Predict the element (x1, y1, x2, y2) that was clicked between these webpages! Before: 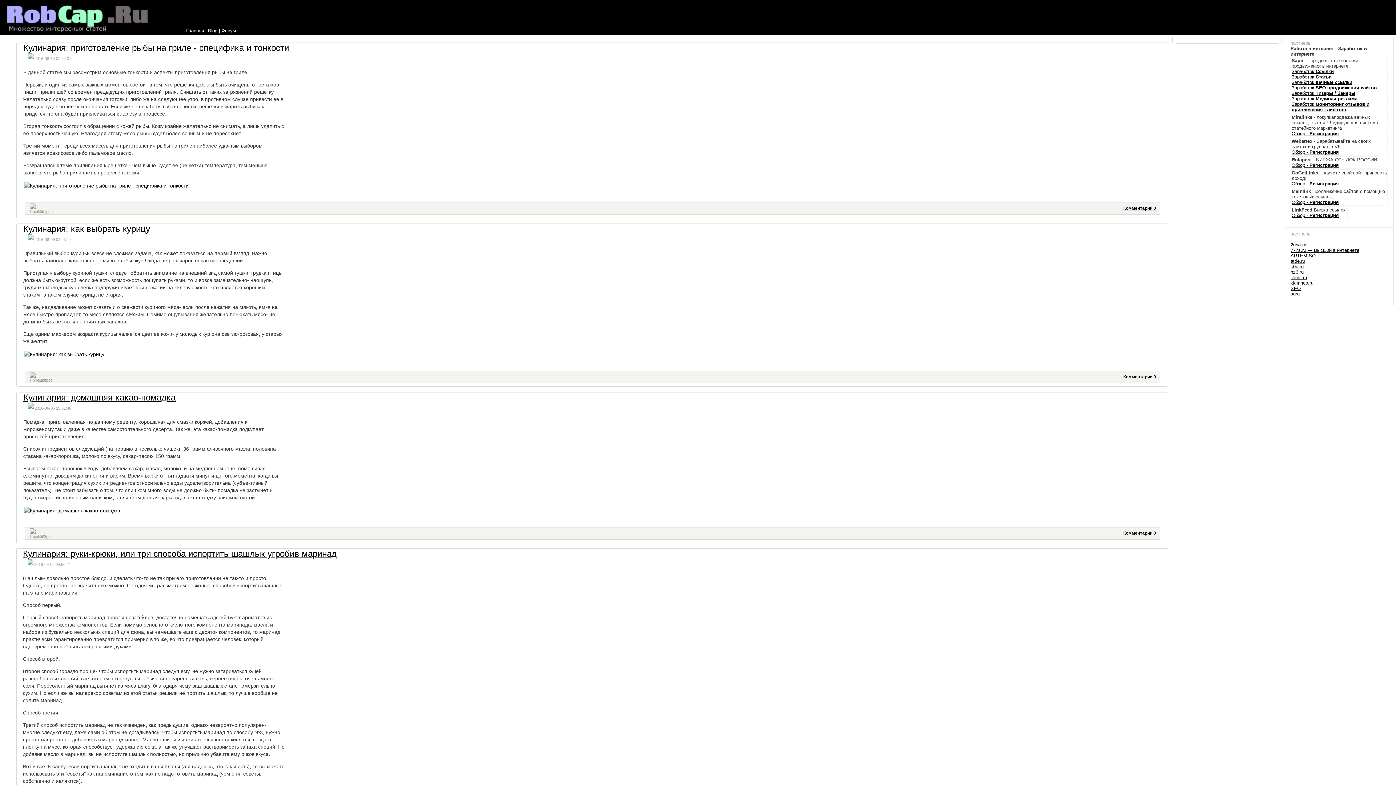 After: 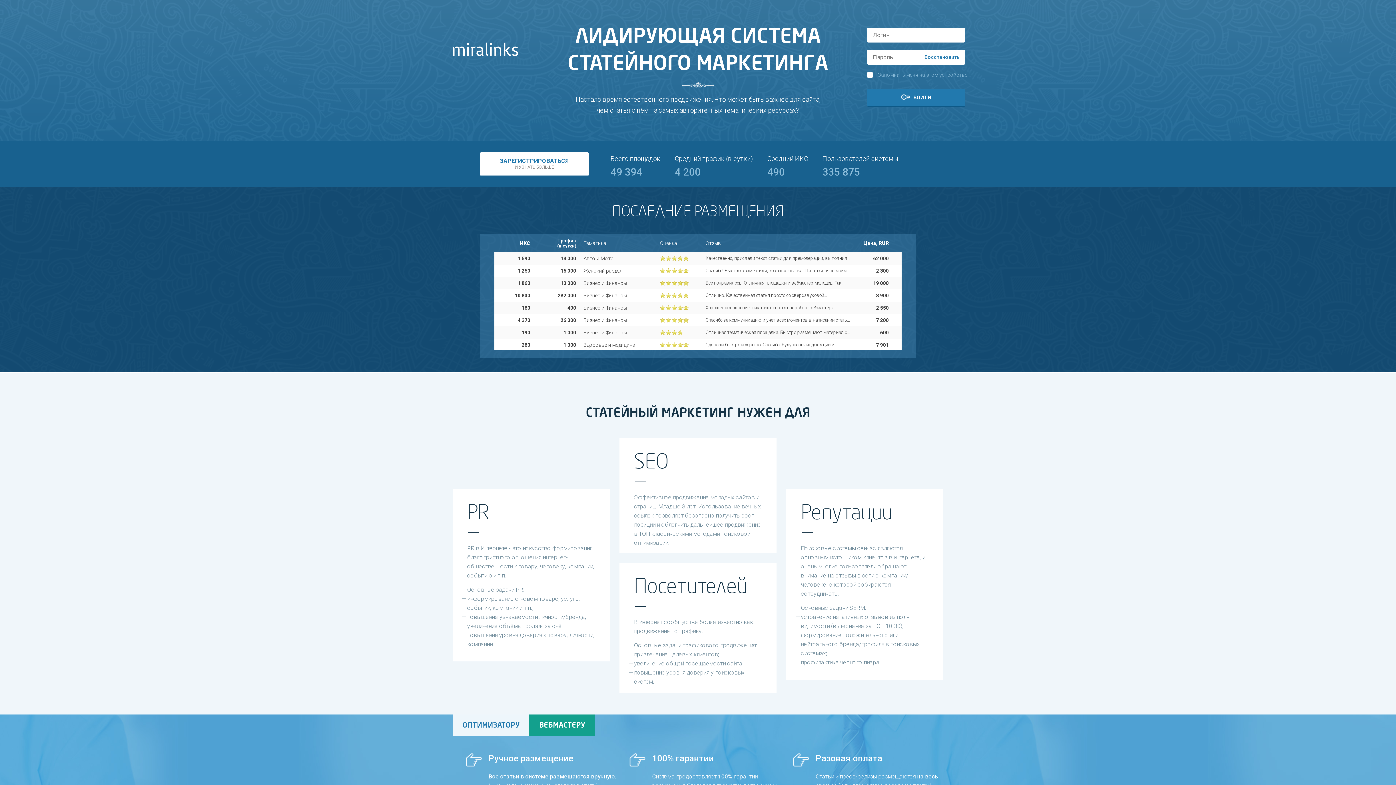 Action: bbox: (1292, 130, 1339, 136) label: Обзор - Регистрация